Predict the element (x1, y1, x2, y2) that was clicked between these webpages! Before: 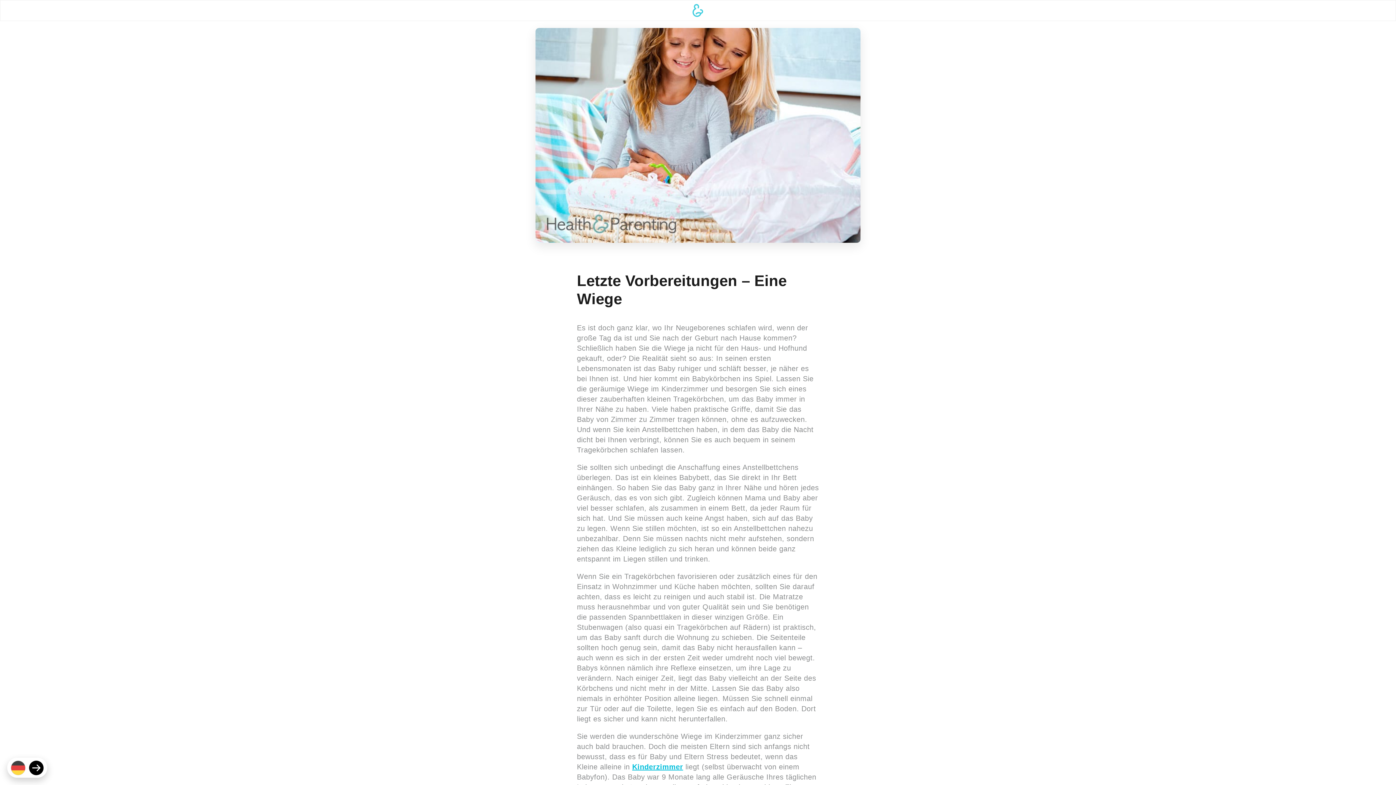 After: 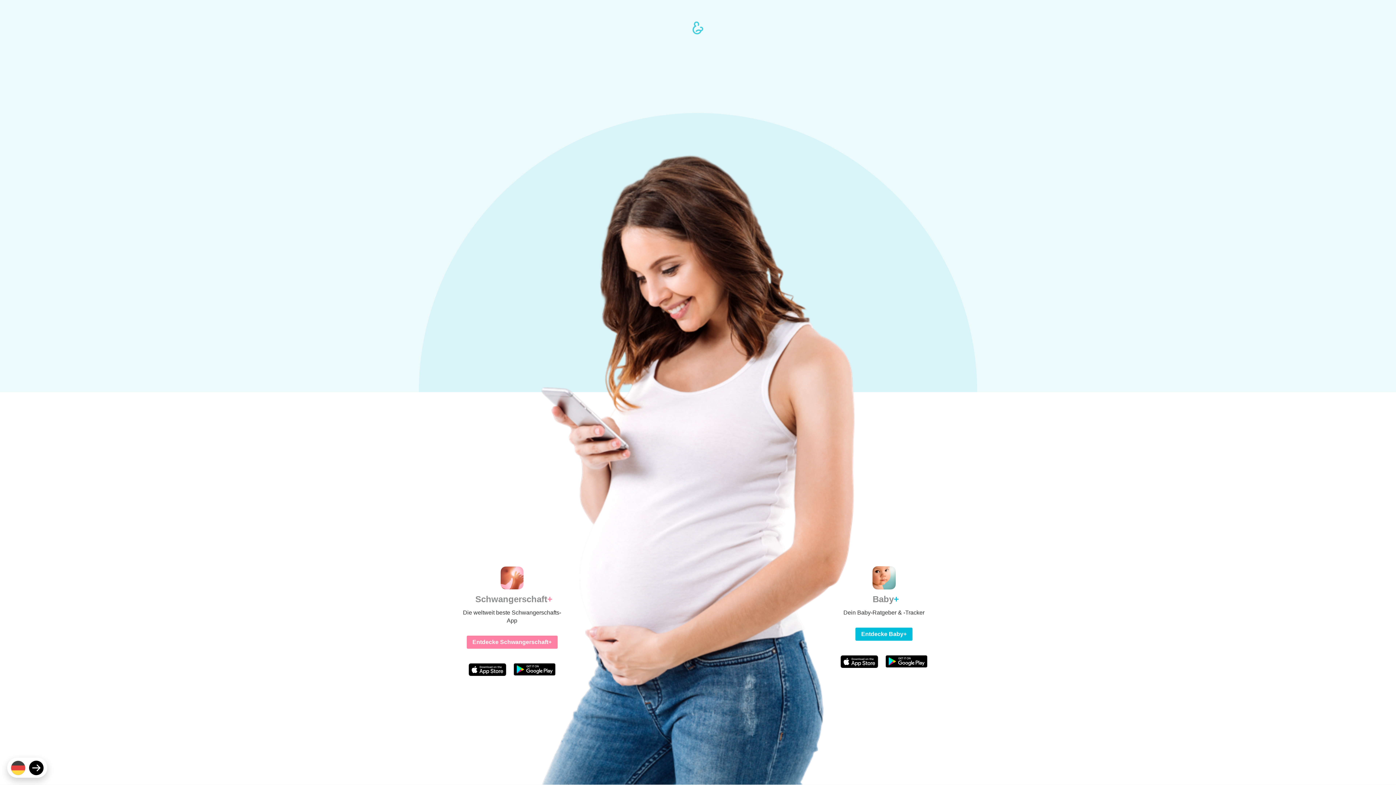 Action: bbox: (10, 760, 25, 775)